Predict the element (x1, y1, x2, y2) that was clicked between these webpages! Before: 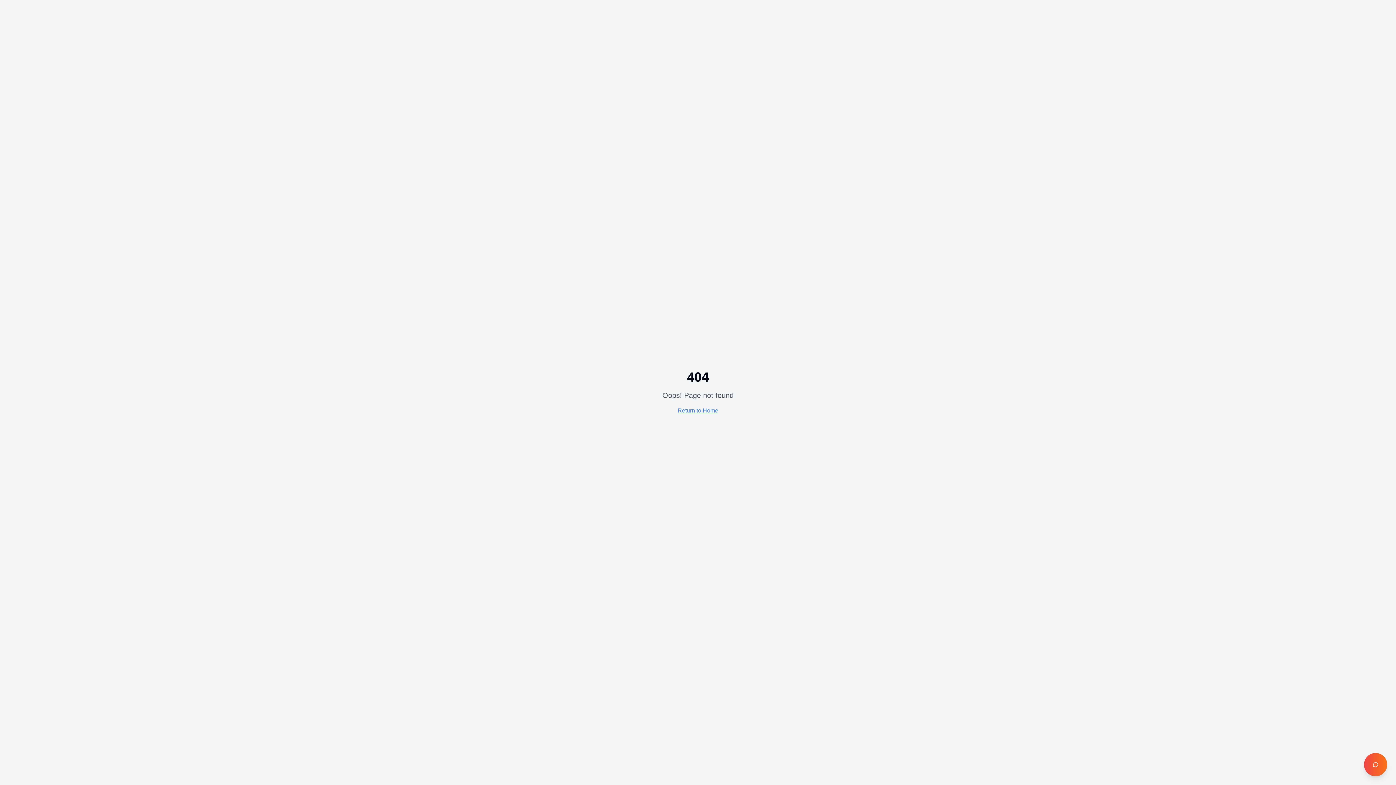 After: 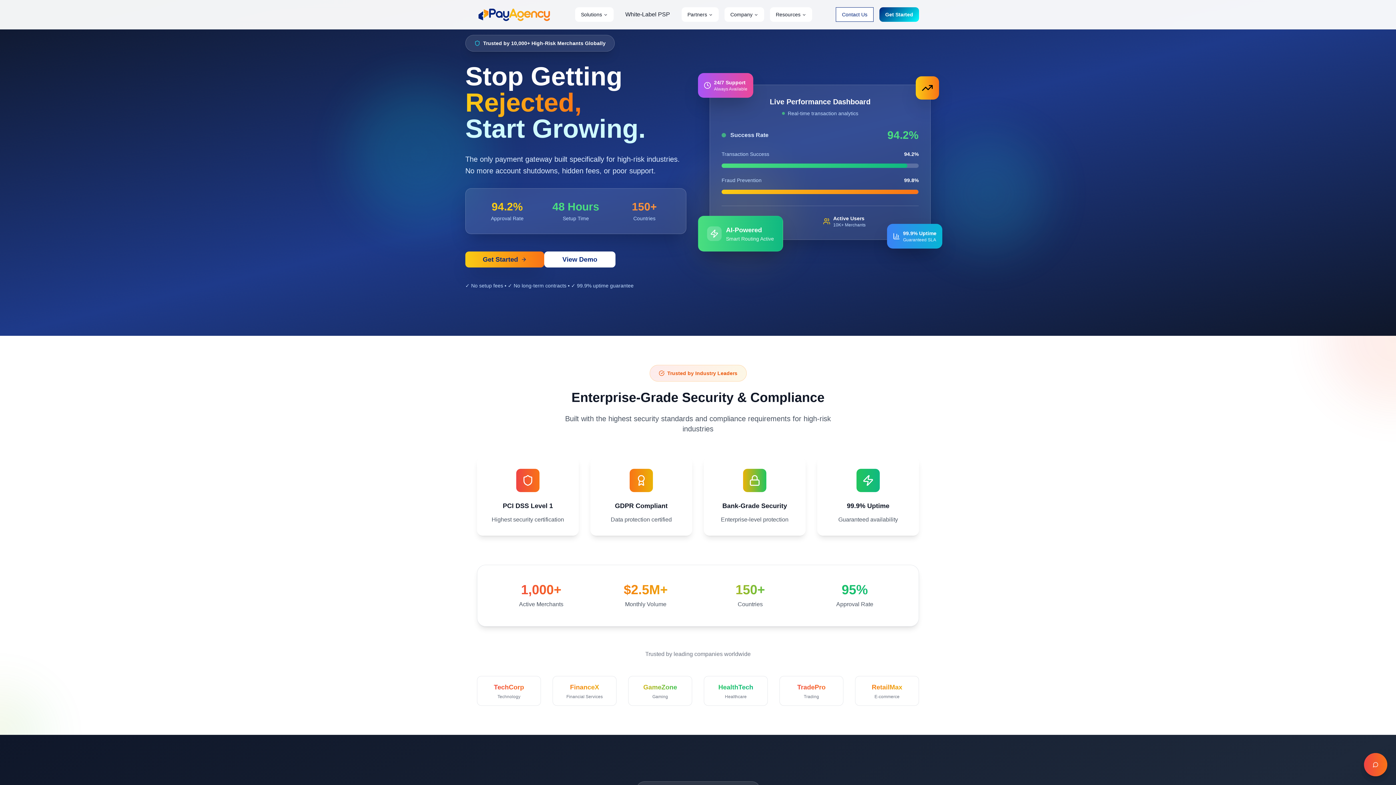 Action: label: Return to Home bbox: (677, 407, 718, 413)